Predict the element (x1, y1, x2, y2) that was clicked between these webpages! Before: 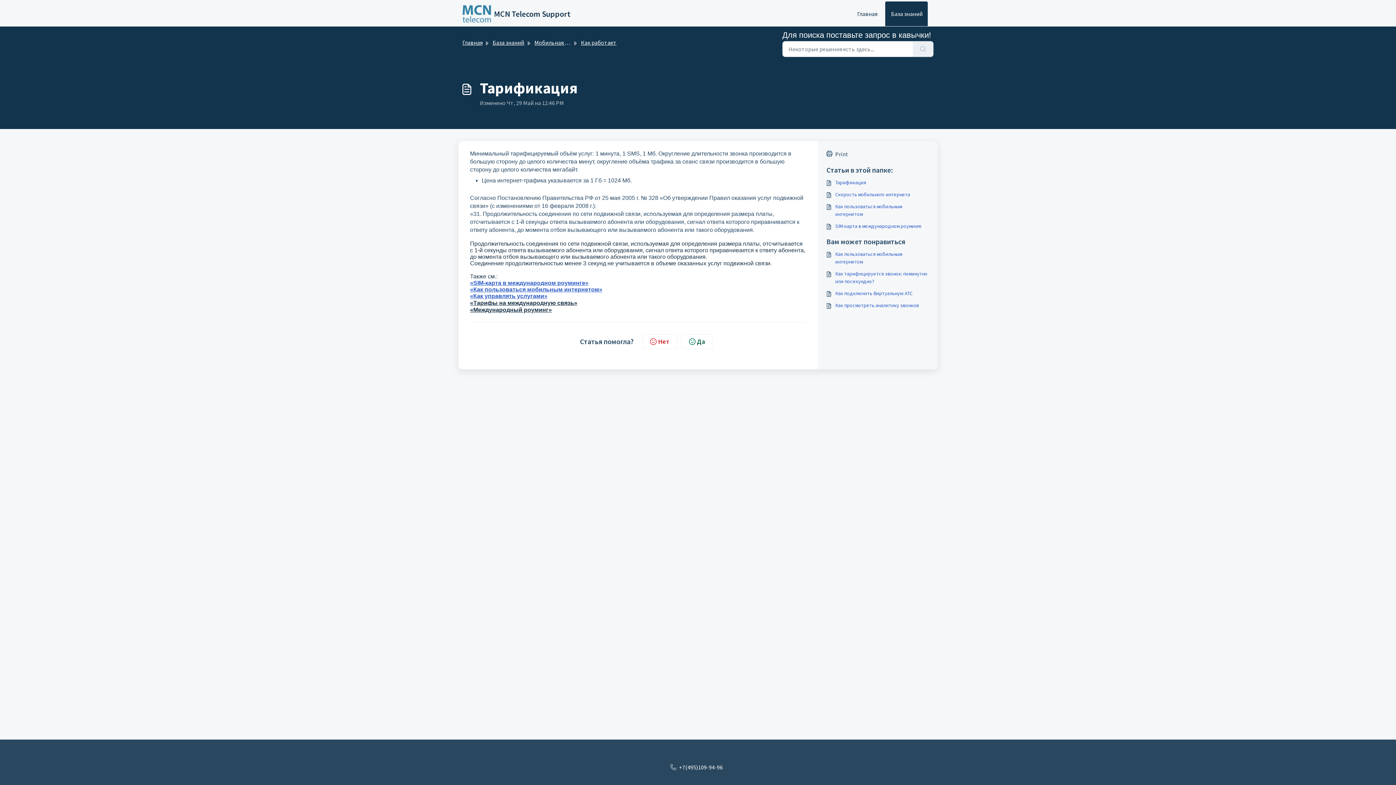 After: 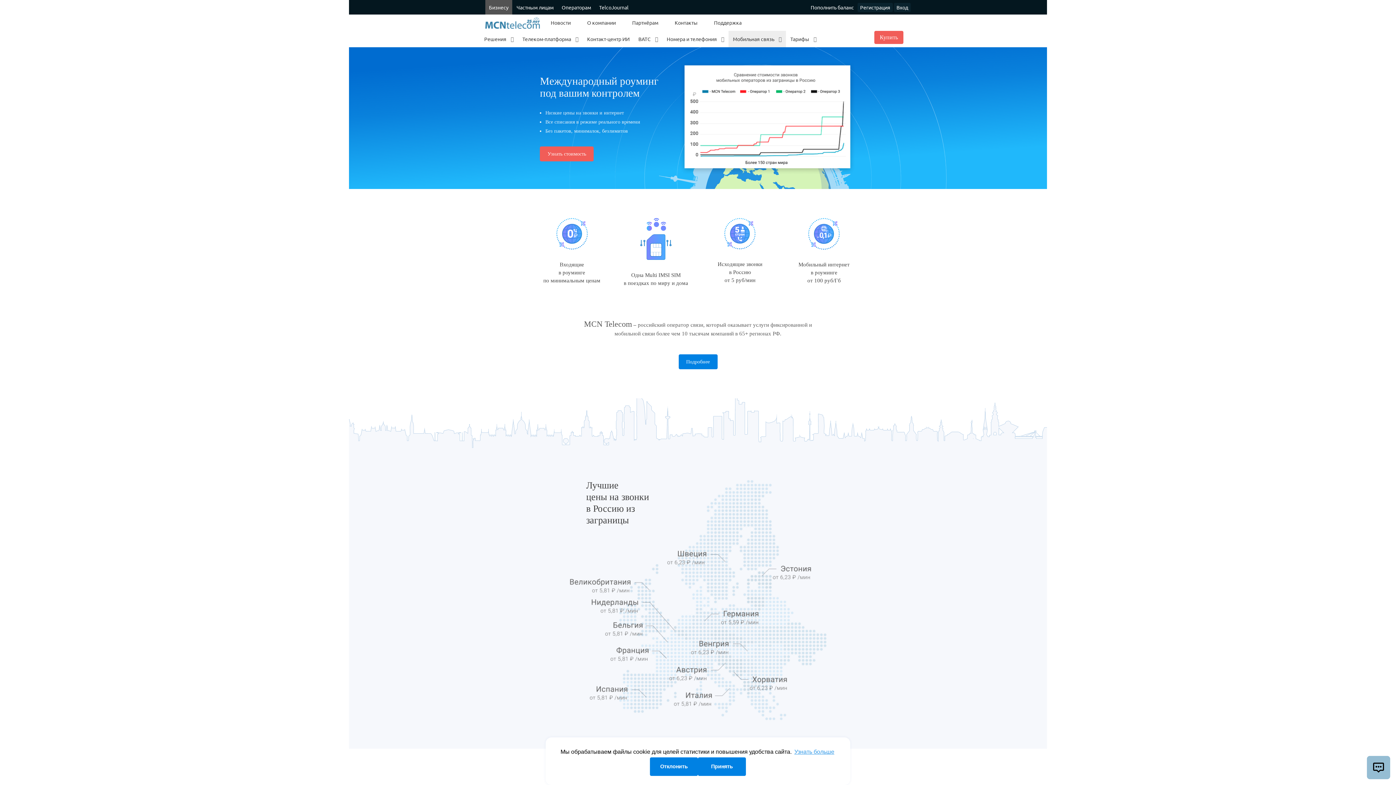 Action: label: «Международный роуминг» bbox: (470, 306, 552, 313)